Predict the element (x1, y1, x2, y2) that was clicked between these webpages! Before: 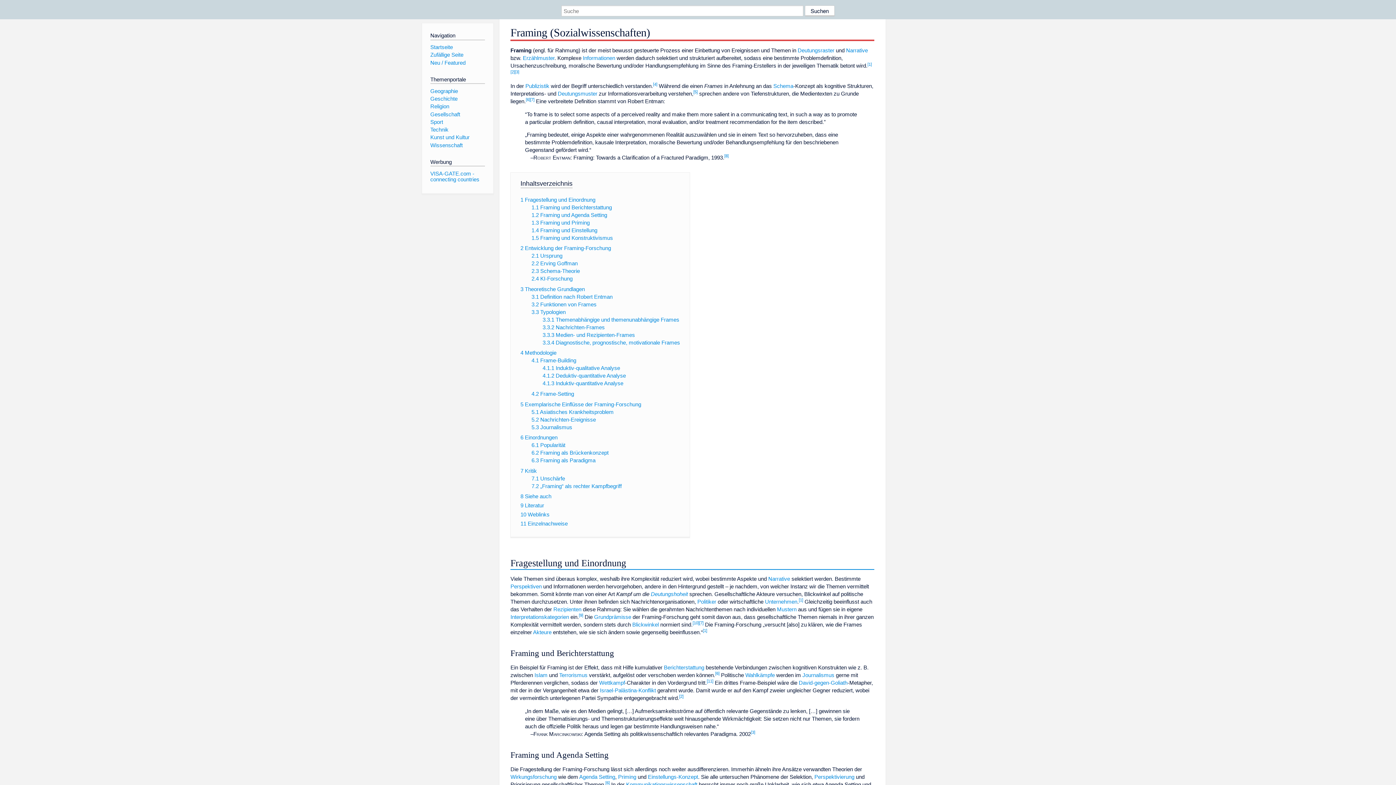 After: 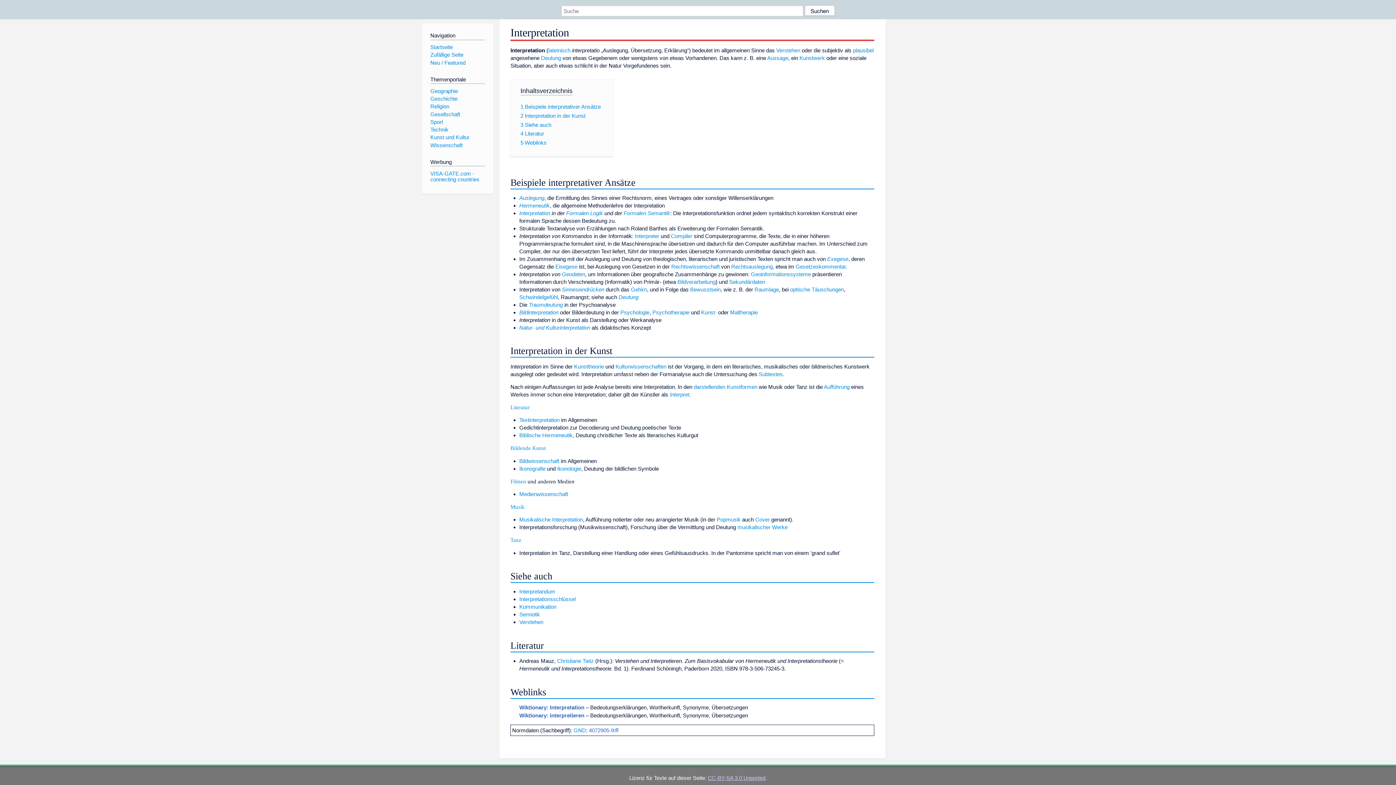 Action: bbox: (510, 614, 569, 620) label: Interpretationskategorien